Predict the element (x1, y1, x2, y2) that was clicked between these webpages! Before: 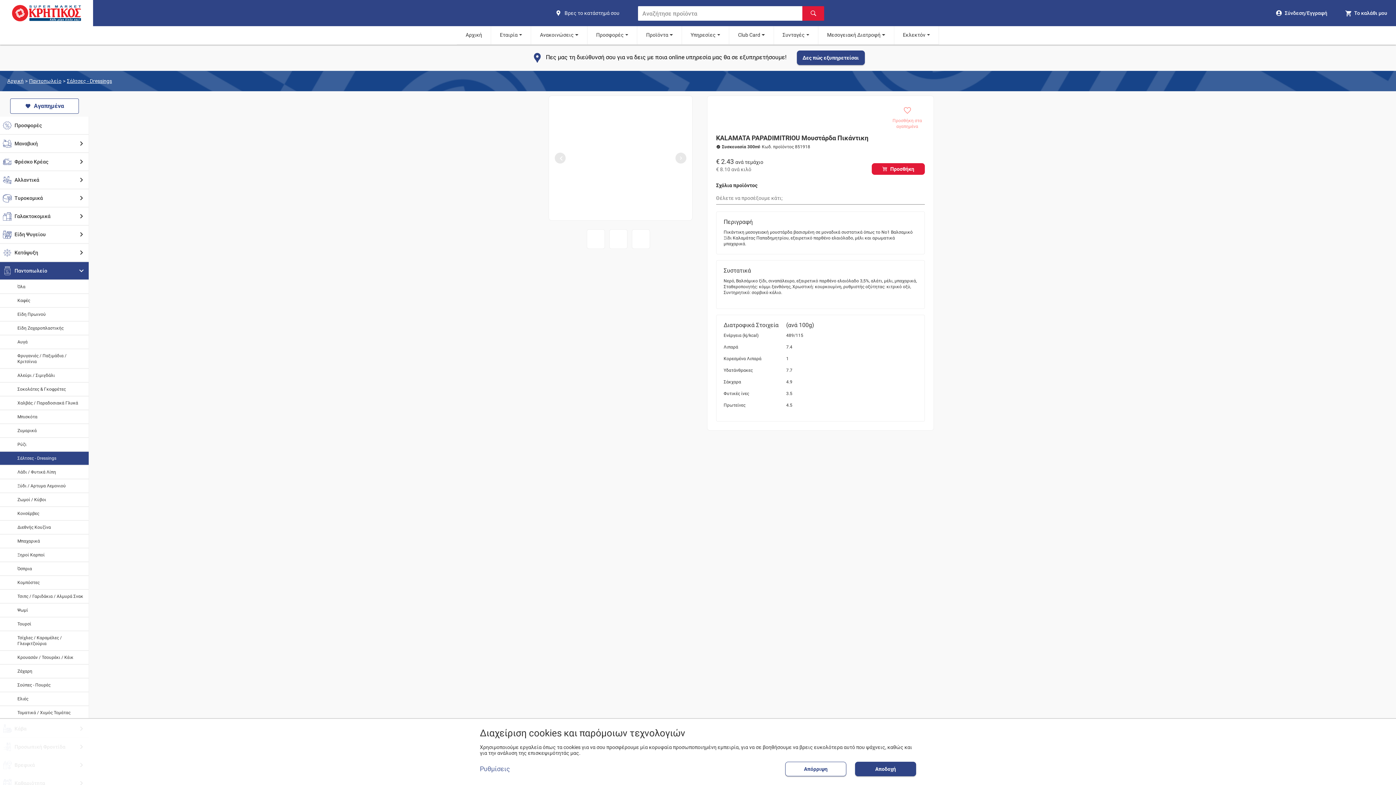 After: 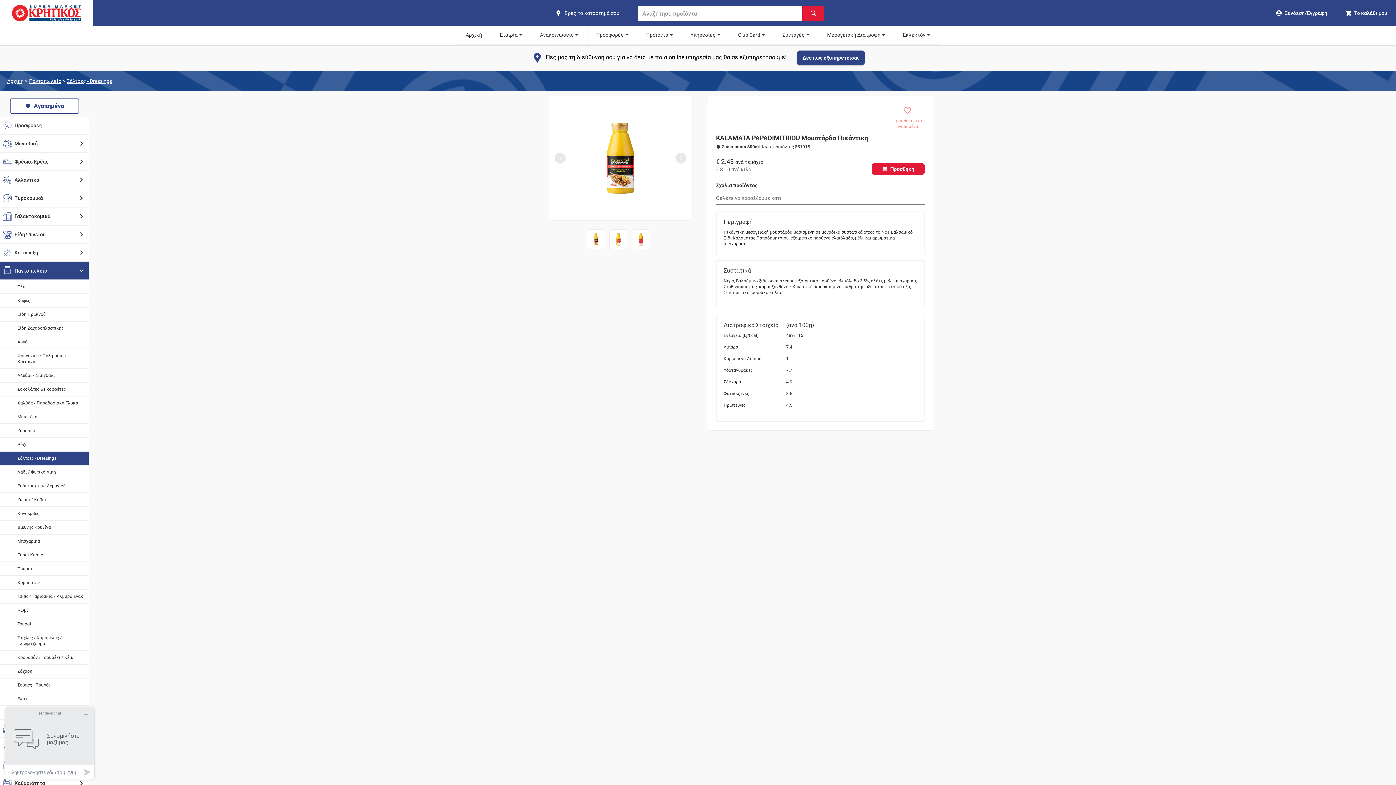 Action: bbox: (785, 762, 846, 776) label: Απόρριψη